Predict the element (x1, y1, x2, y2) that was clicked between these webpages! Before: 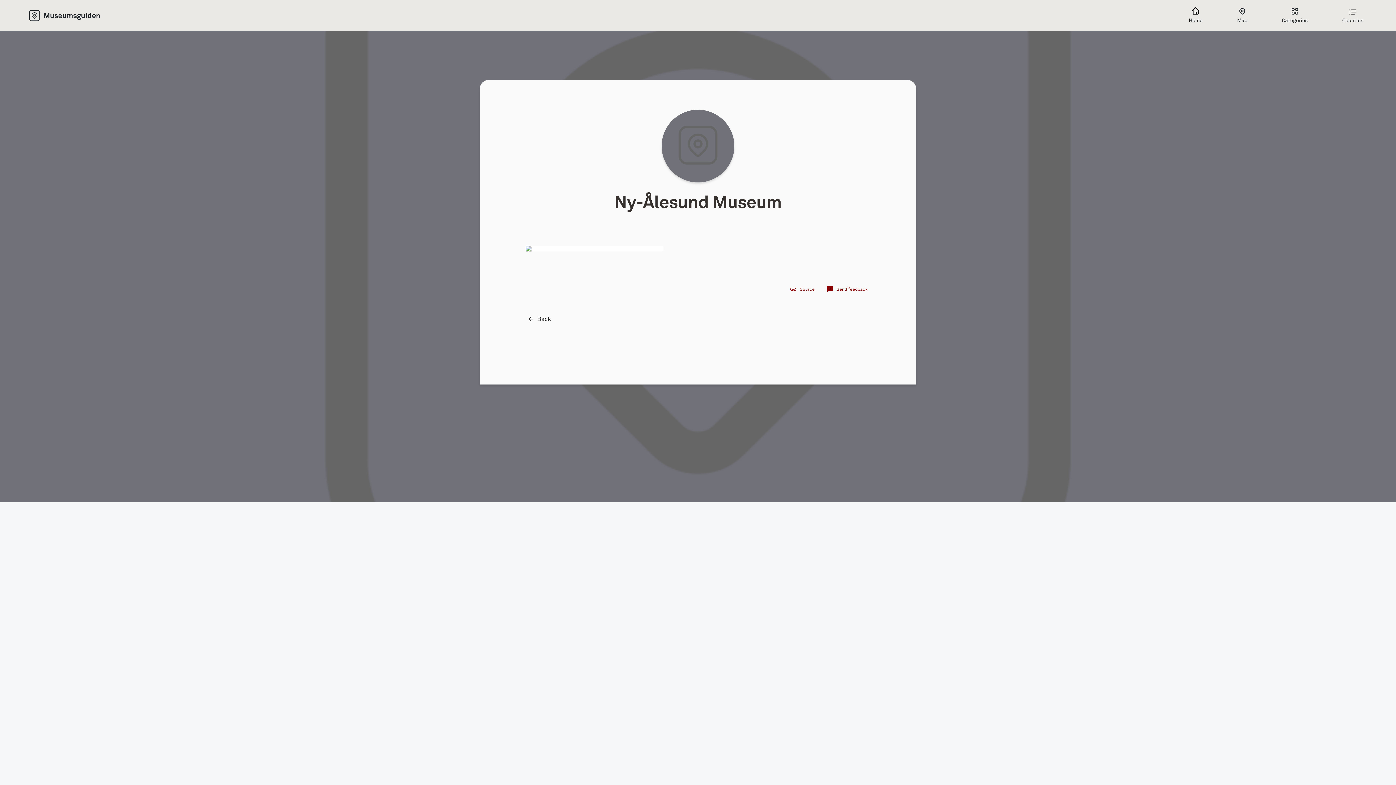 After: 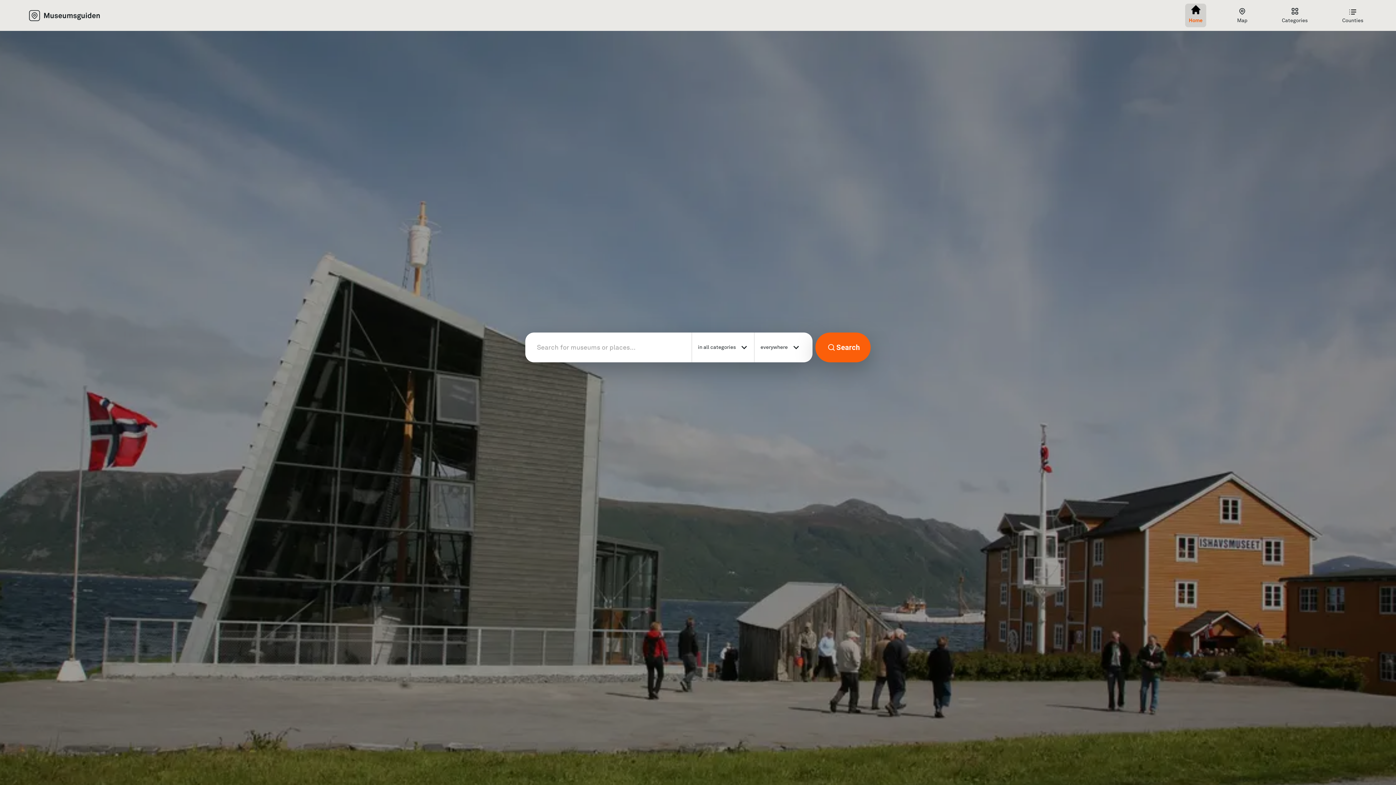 Action: label: Home bbox: (1185, 3, 1206, 27)